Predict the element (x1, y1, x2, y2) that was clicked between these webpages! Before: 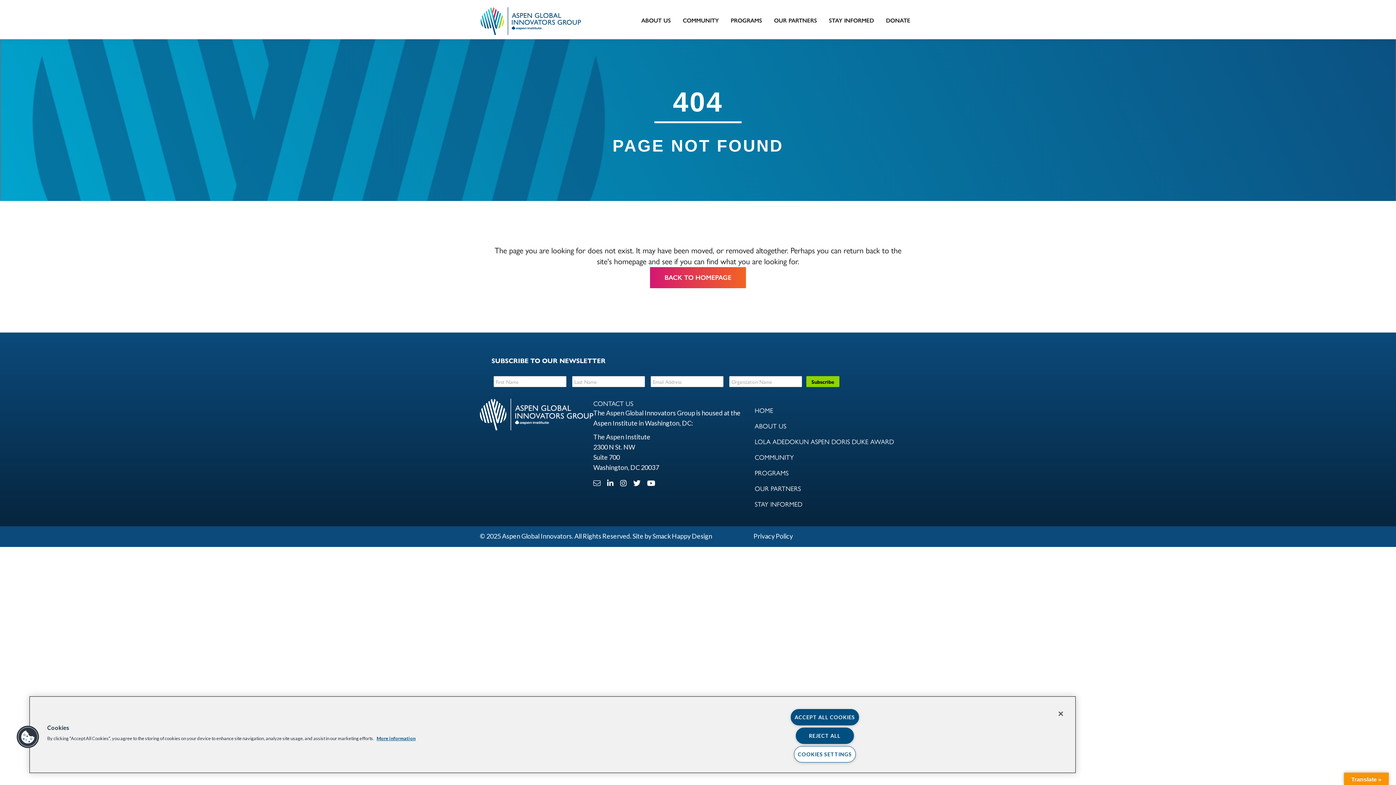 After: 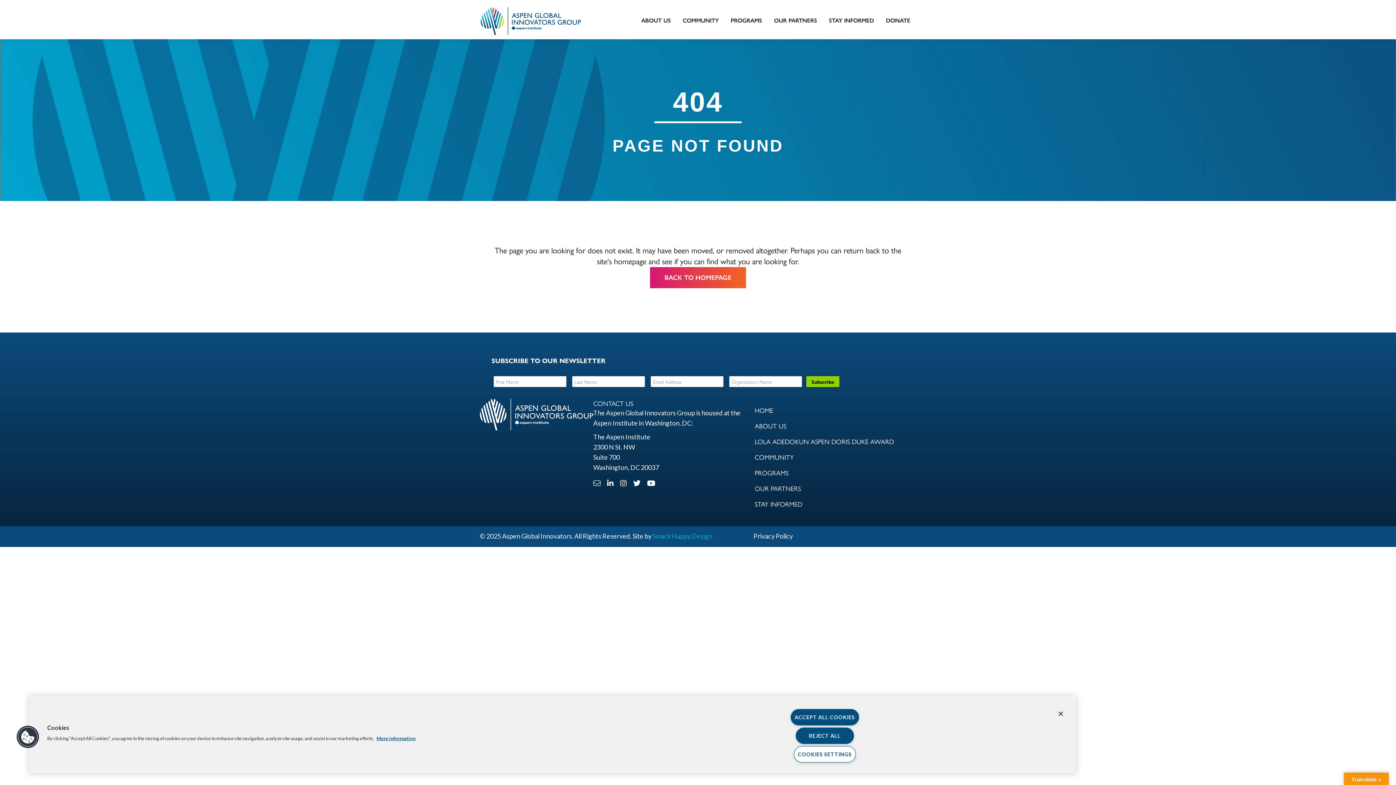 Action: label: Smack Happy Design bbox: (652, 532, 712, 540)